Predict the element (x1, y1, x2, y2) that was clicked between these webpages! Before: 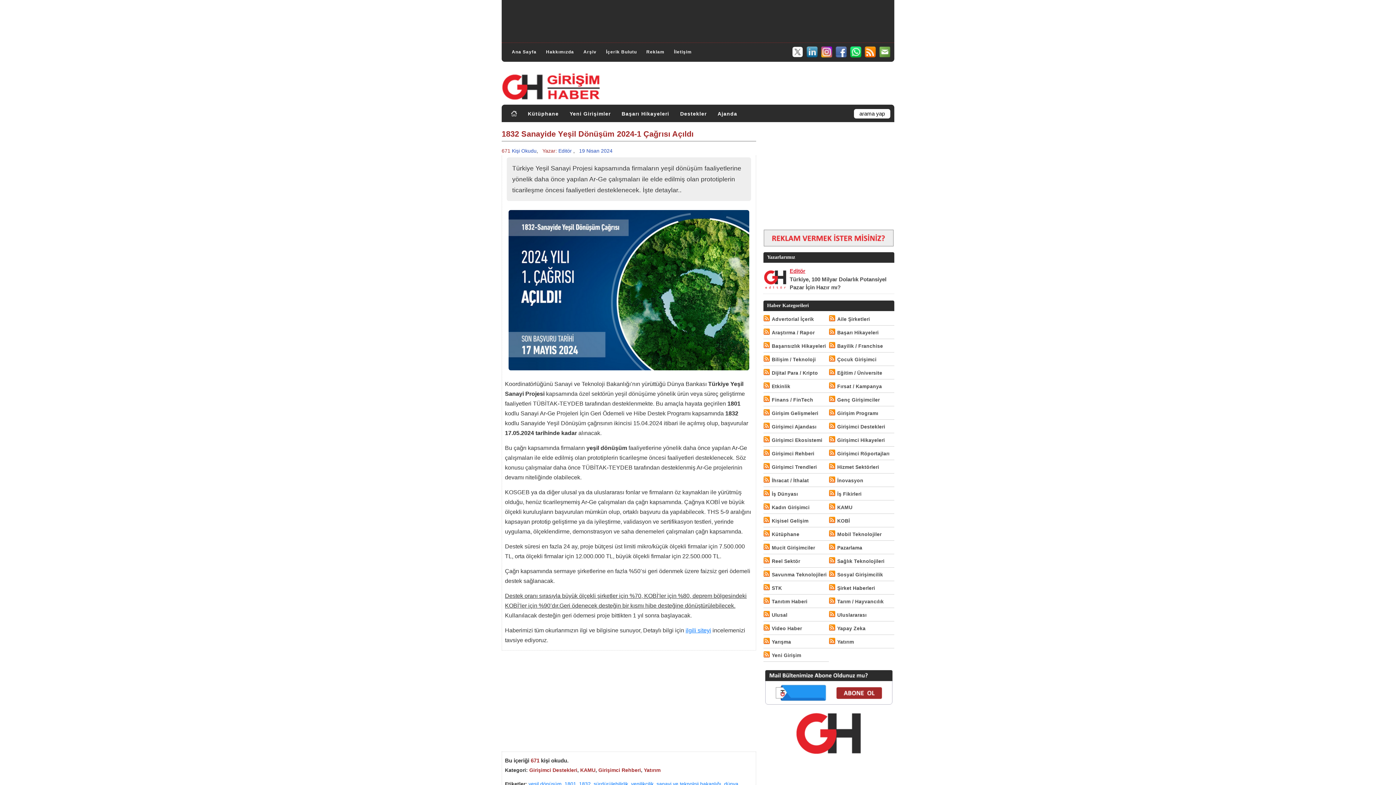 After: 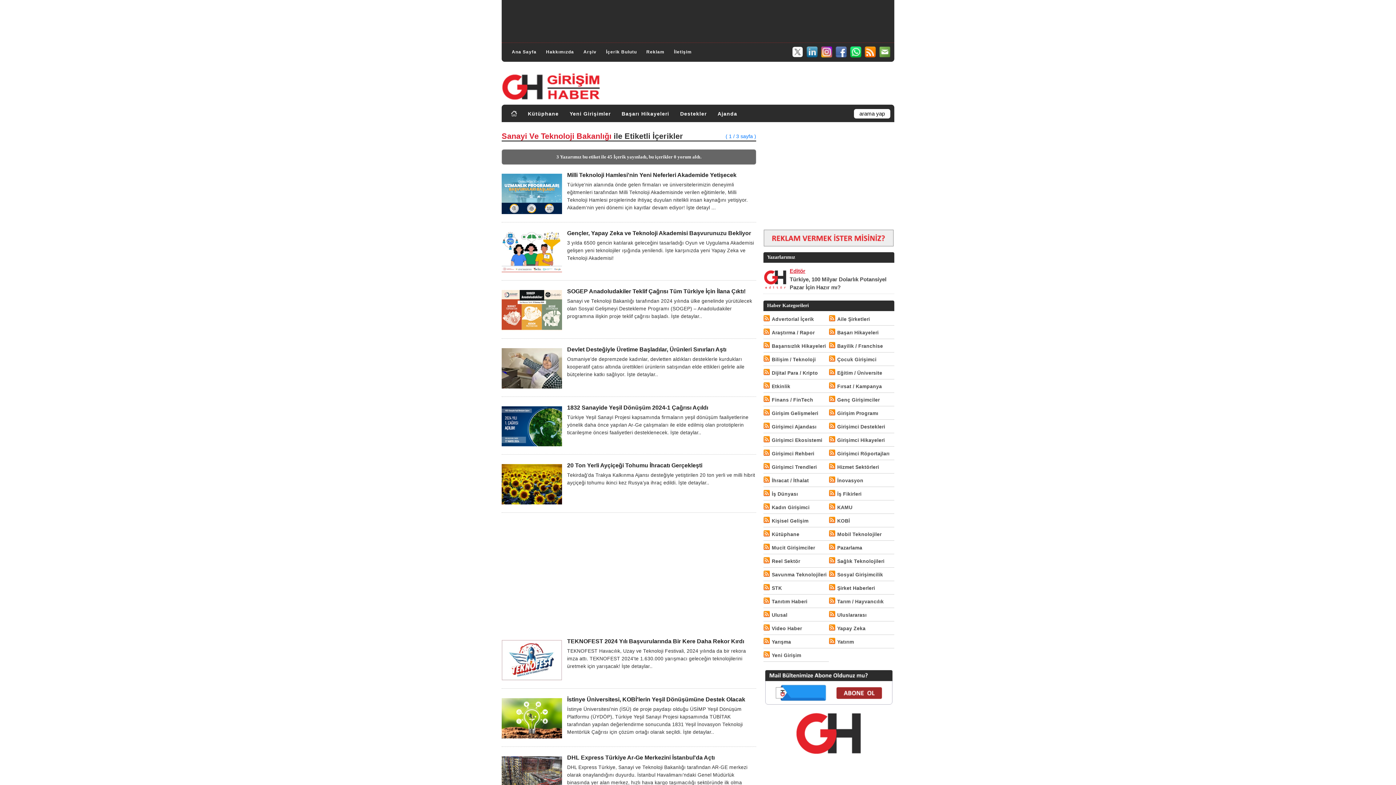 Action: bbox: (656, 781, 721, 787) label: sanayi ve teknoloji bakanlığı